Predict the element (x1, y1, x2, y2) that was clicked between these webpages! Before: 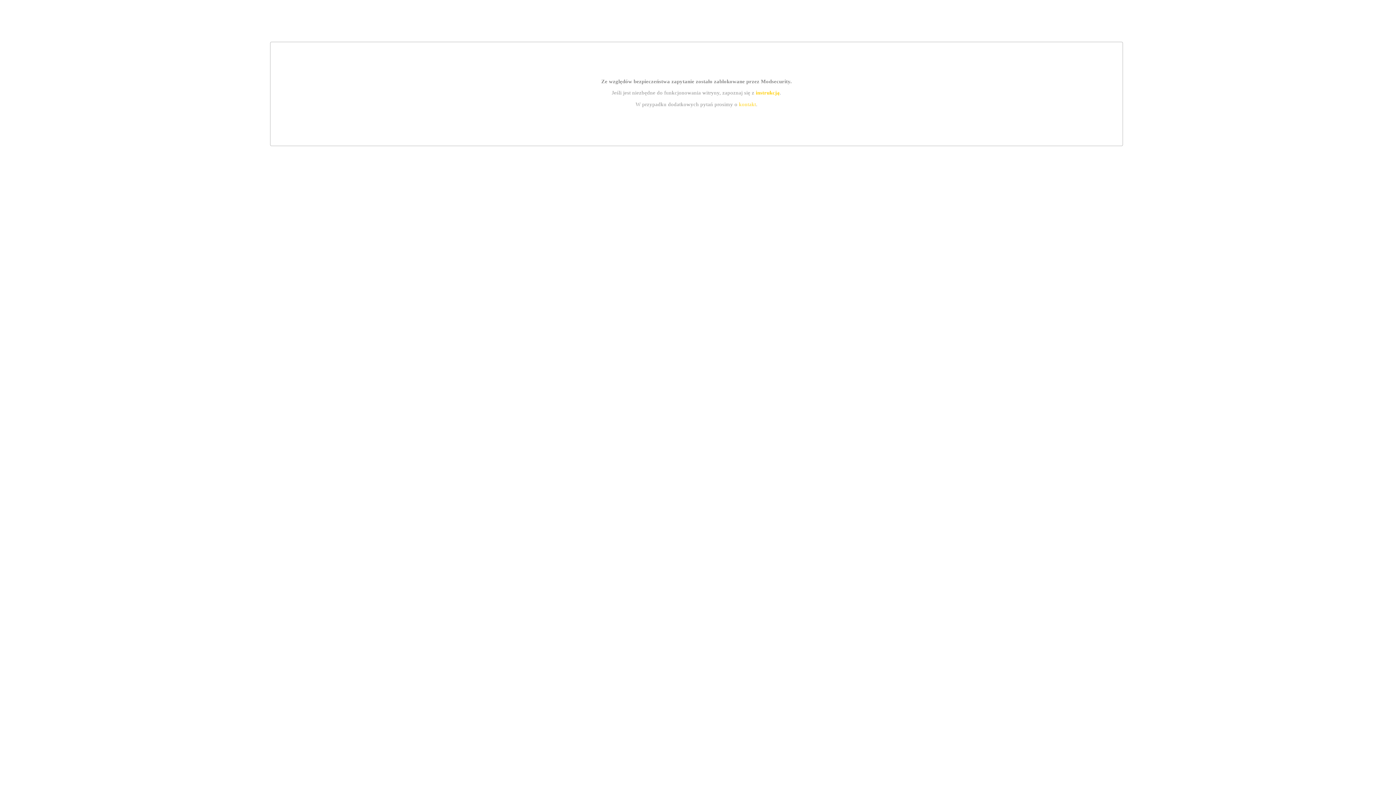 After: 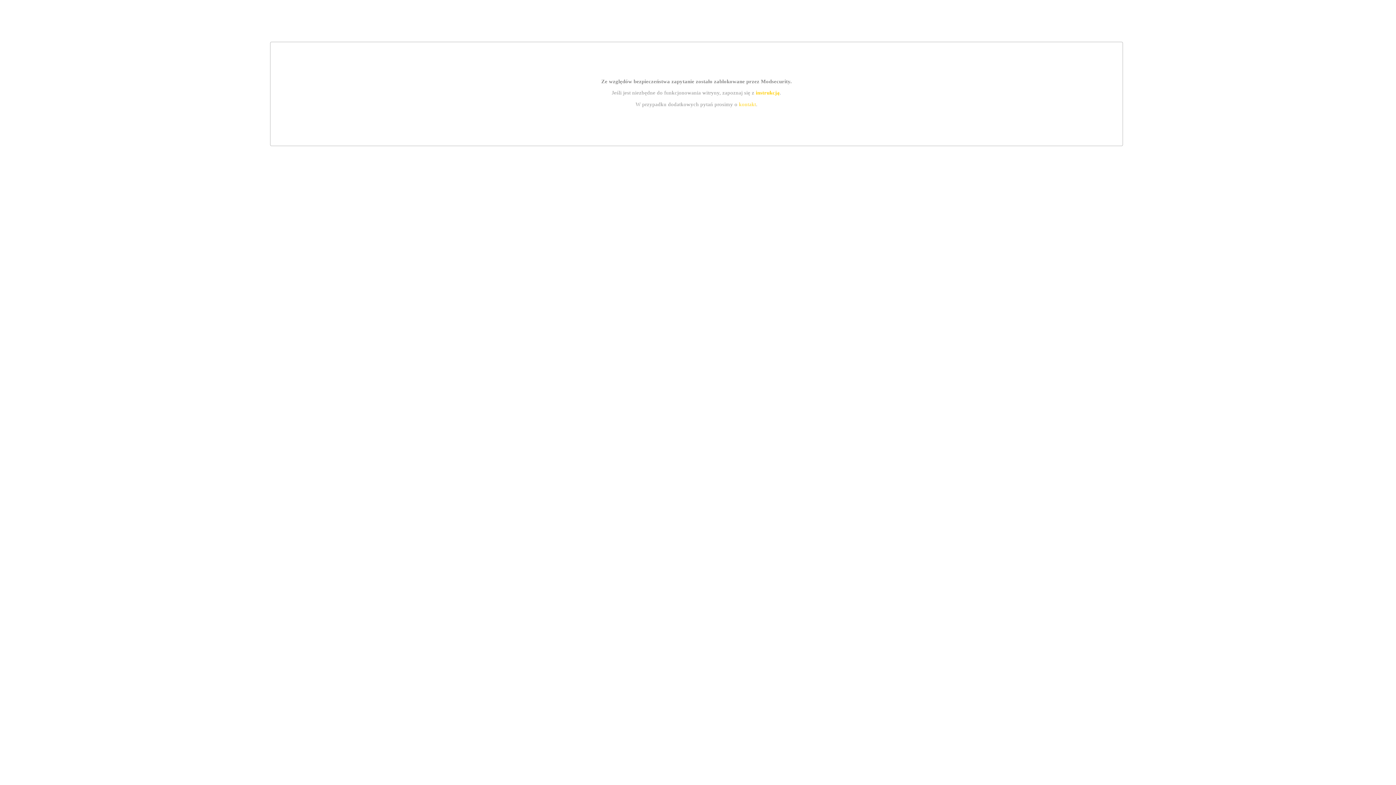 Action: label: instrukcją bbox: (755, 89, 779, 95)